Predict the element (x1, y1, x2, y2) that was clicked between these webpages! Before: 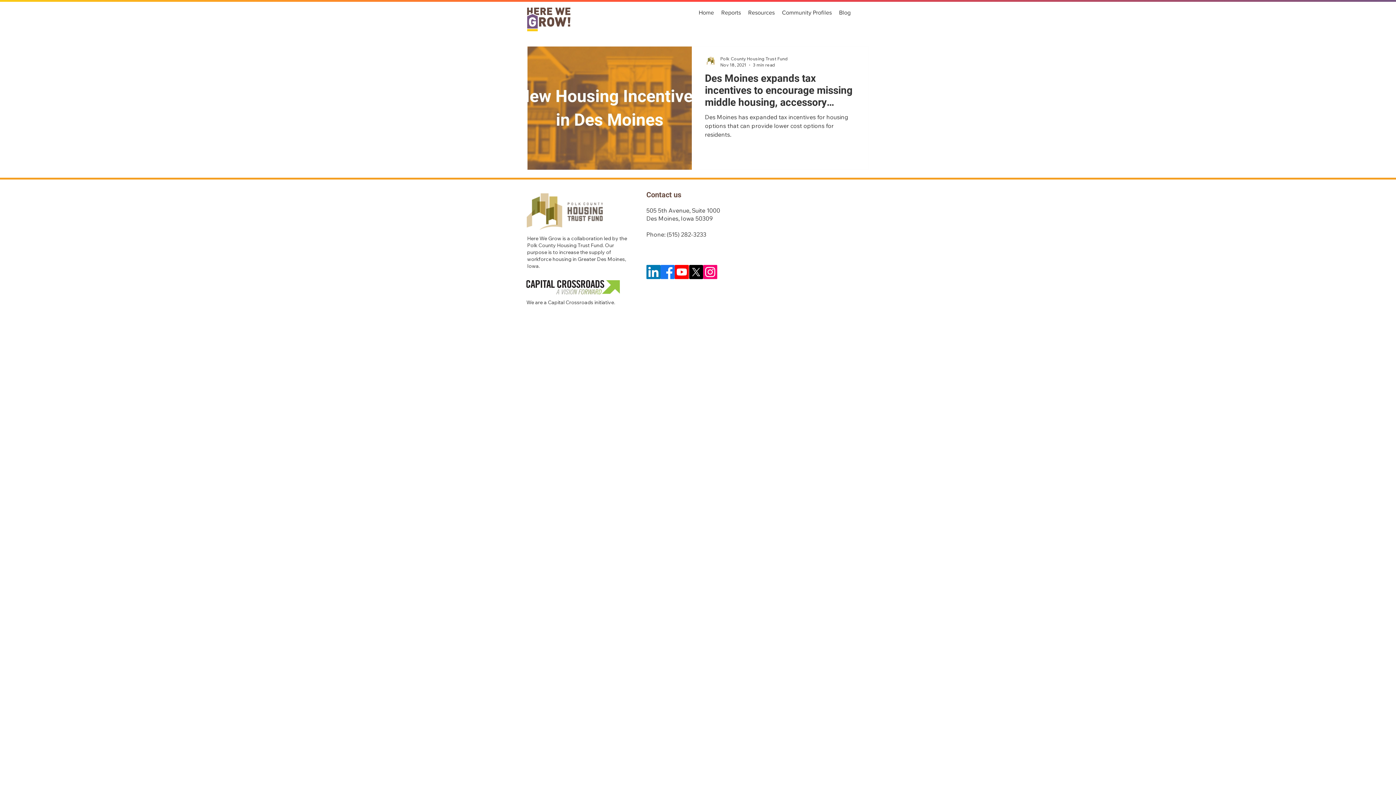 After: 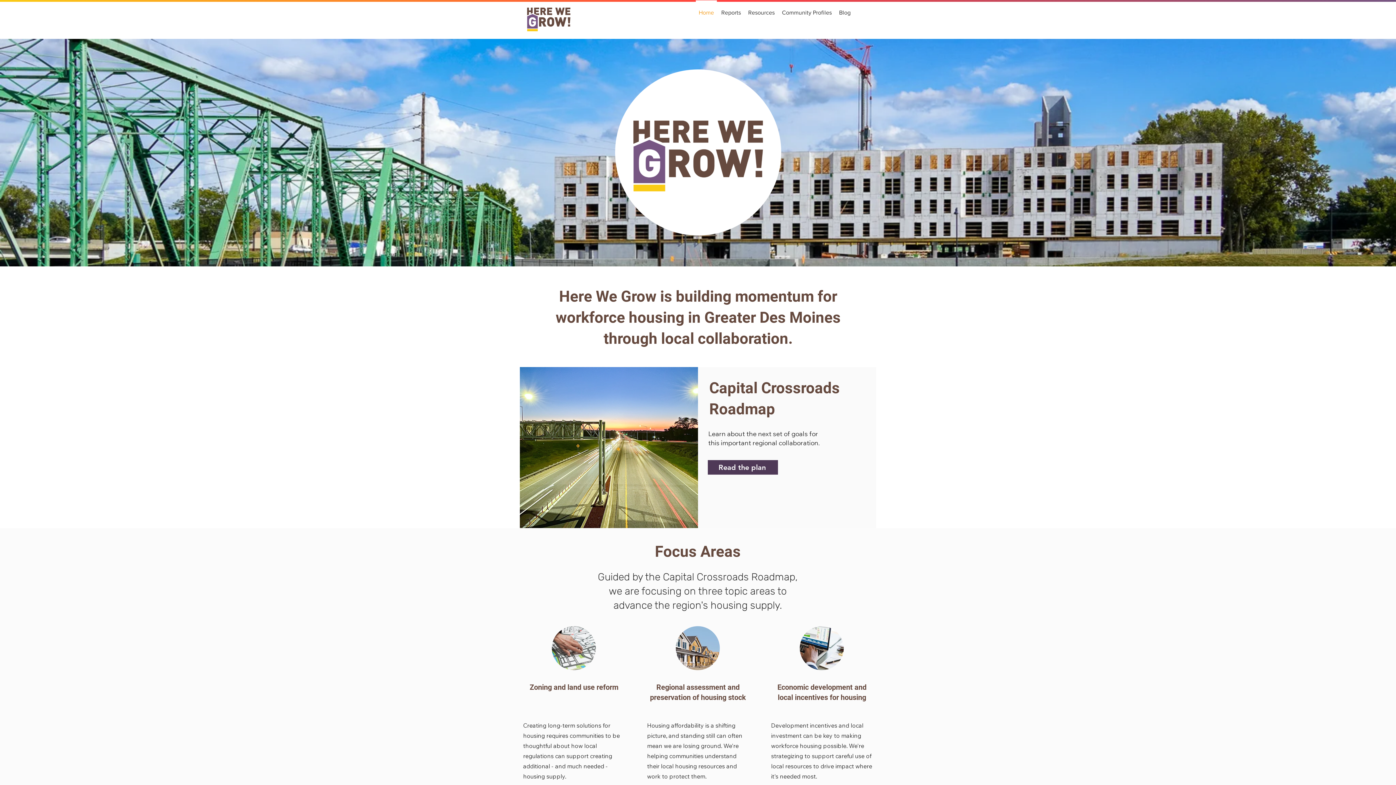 Action: bbox: (527, 7, 570, 31)